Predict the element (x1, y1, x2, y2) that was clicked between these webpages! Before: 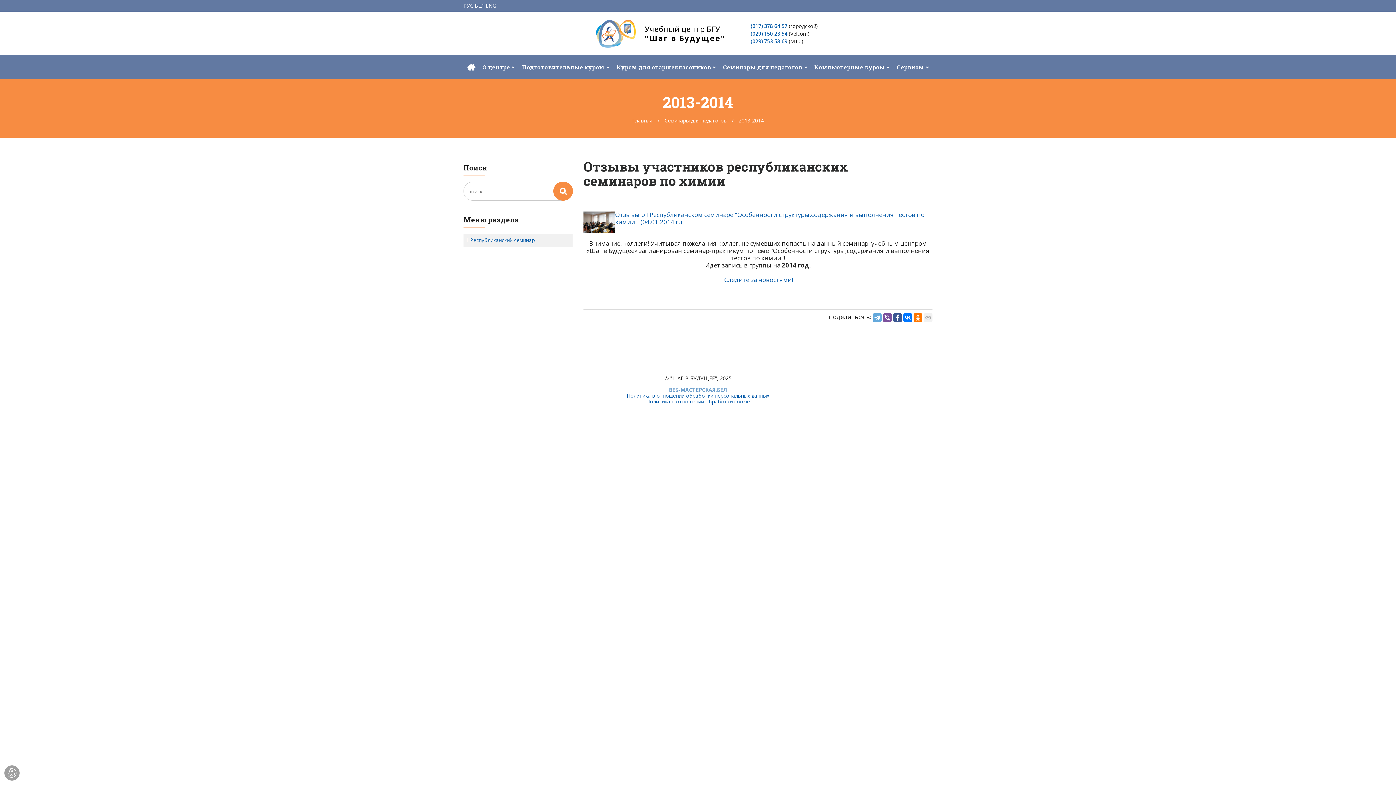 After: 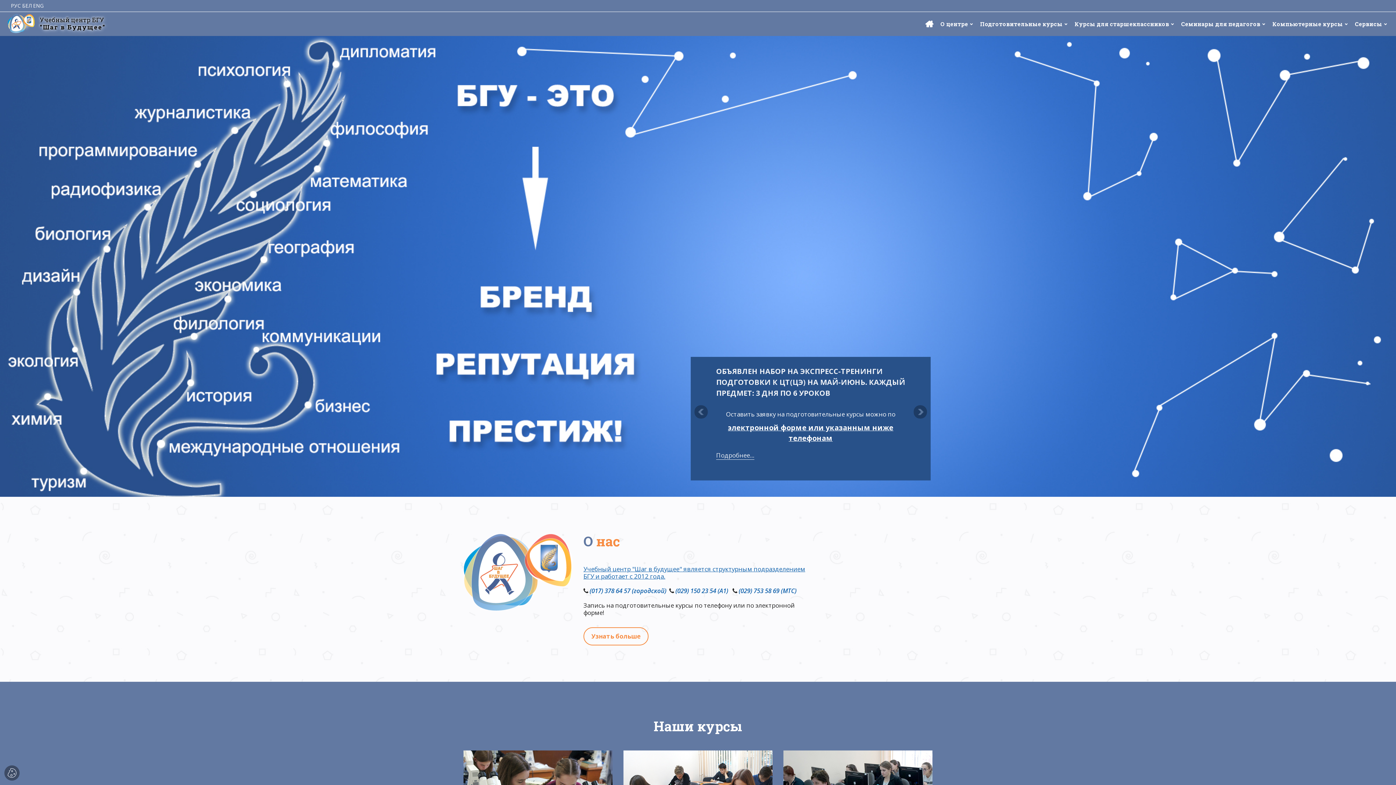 Action: bbox: (595, 18, 636, 48)